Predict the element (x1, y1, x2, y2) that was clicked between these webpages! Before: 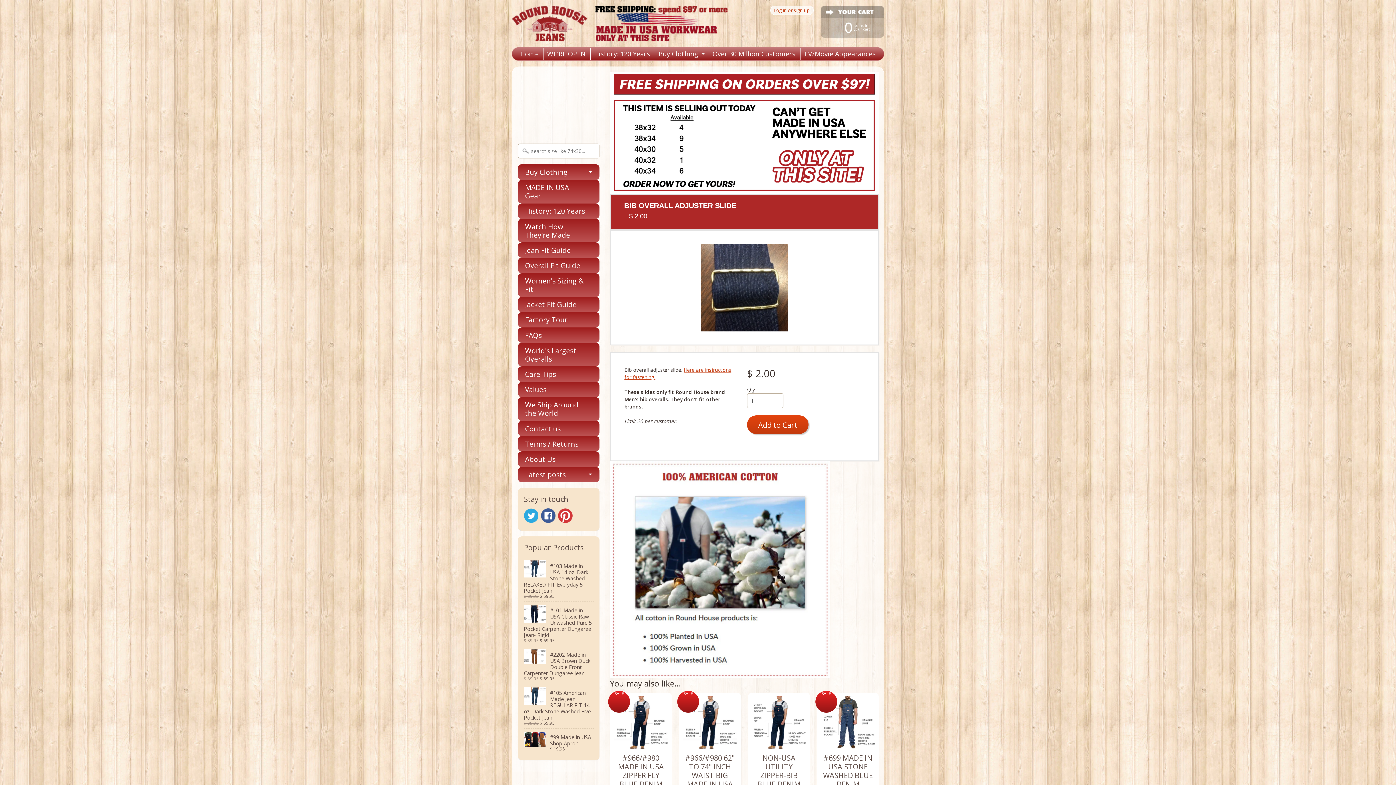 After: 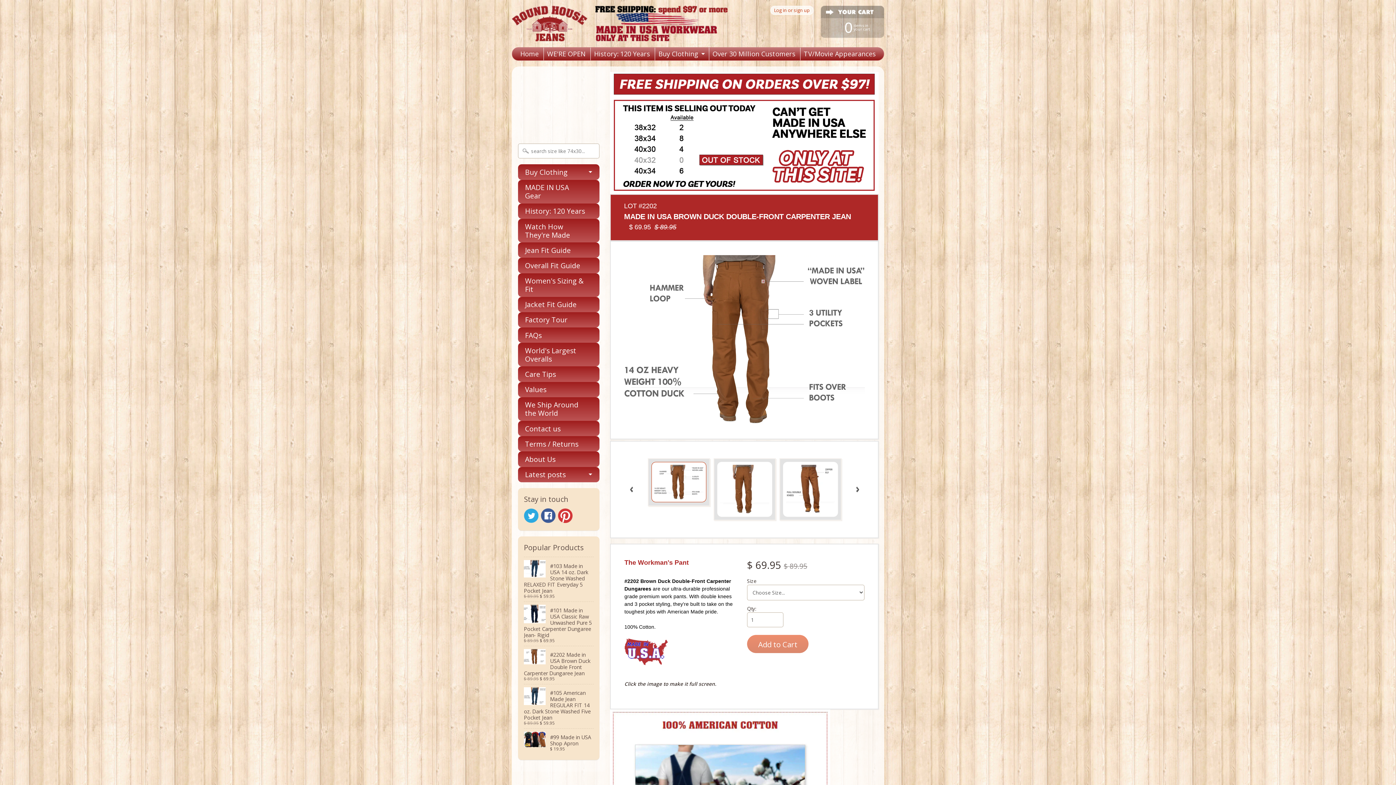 Action: label: #2202 Made in USA Brown Duck Double Front Carpenter Dungaree Jean
$ 89.95 $ 69.95 bbox: (524, 646, 593, 684)